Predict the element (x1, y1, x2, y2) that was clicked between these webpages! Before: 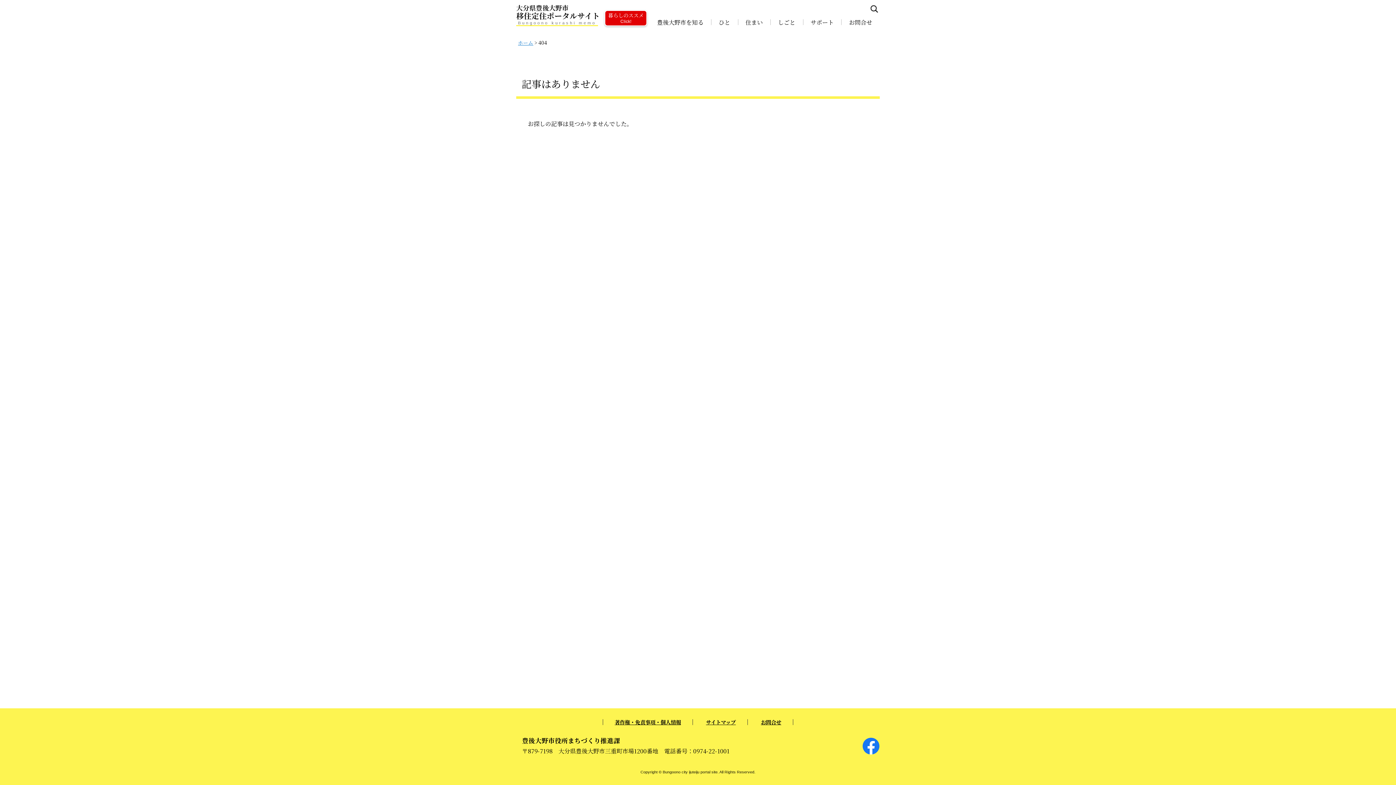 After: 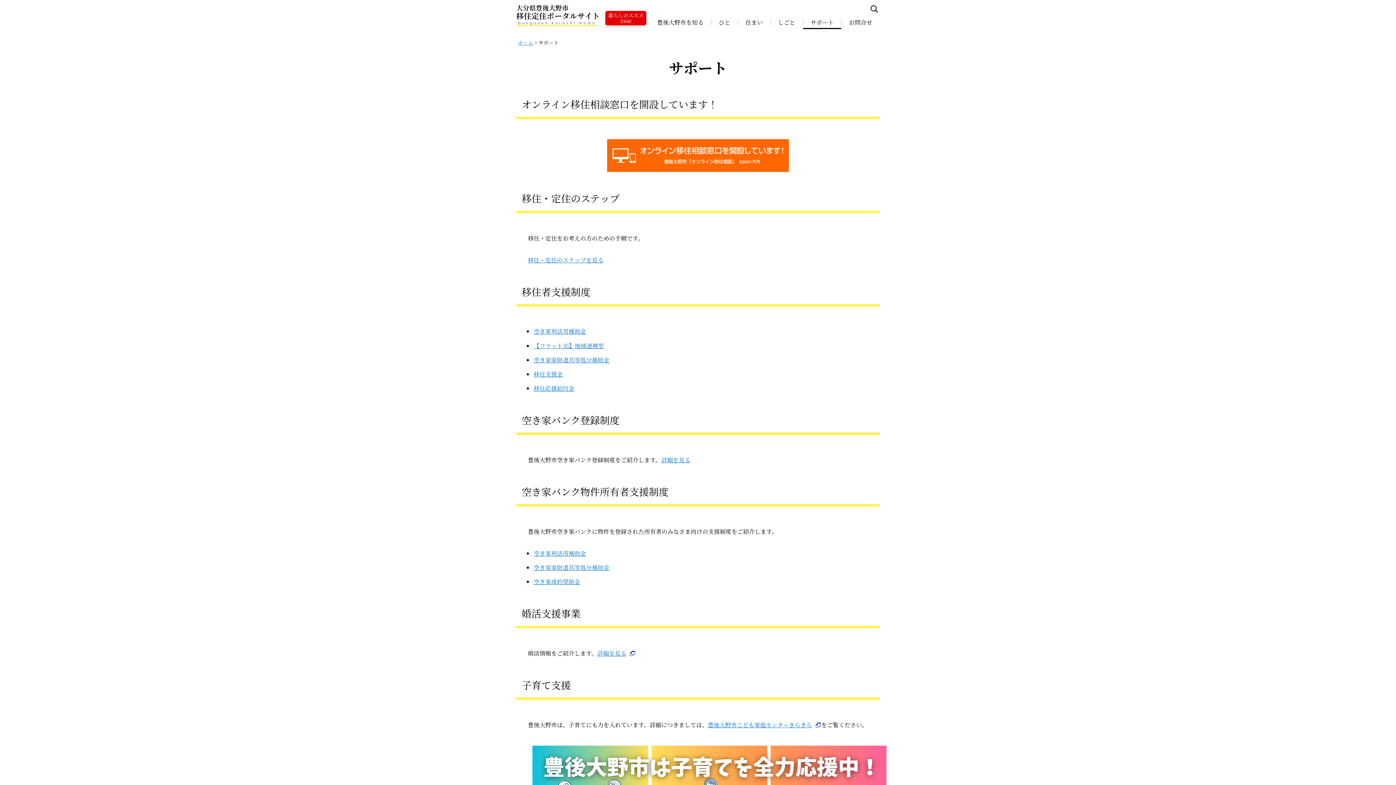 Action: label: サポート bbox: (806, 17, 838, 27)